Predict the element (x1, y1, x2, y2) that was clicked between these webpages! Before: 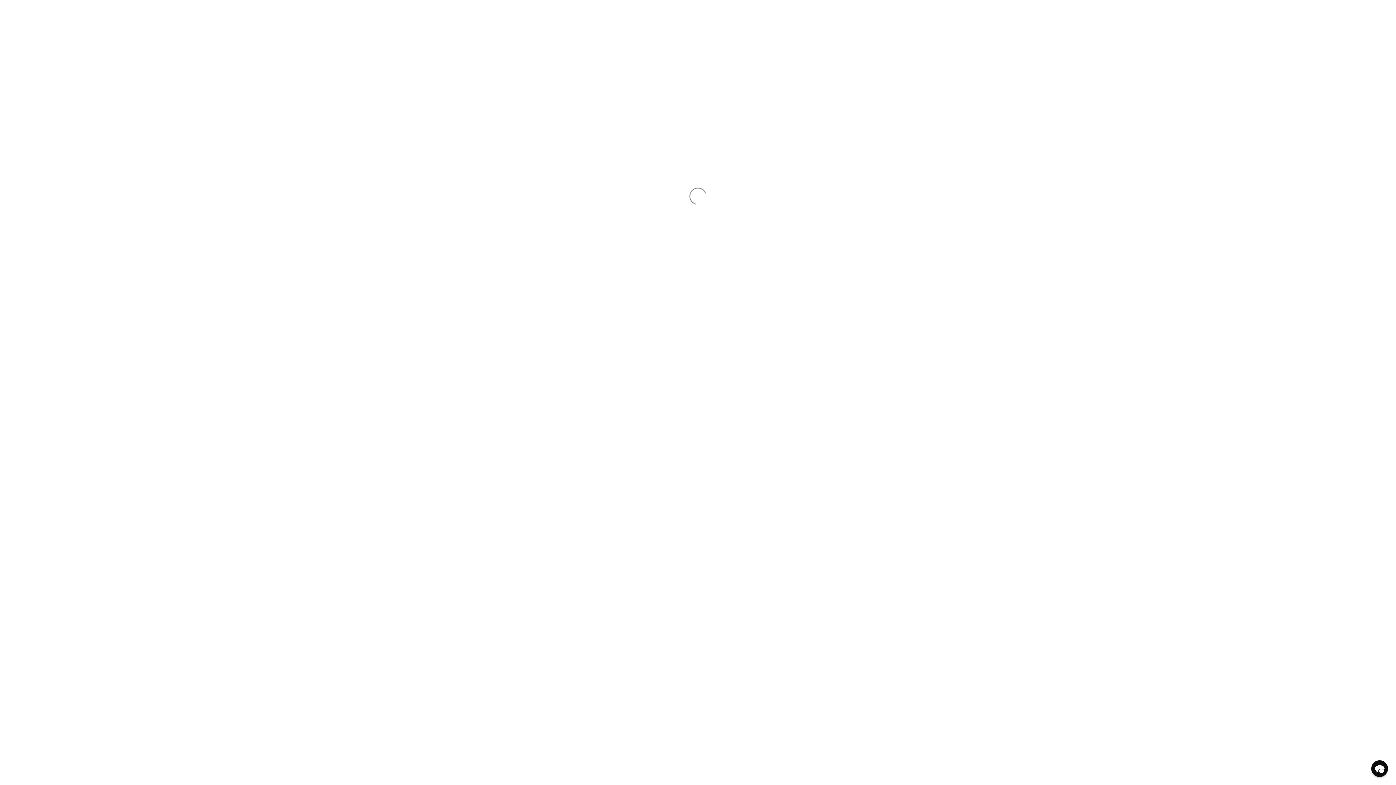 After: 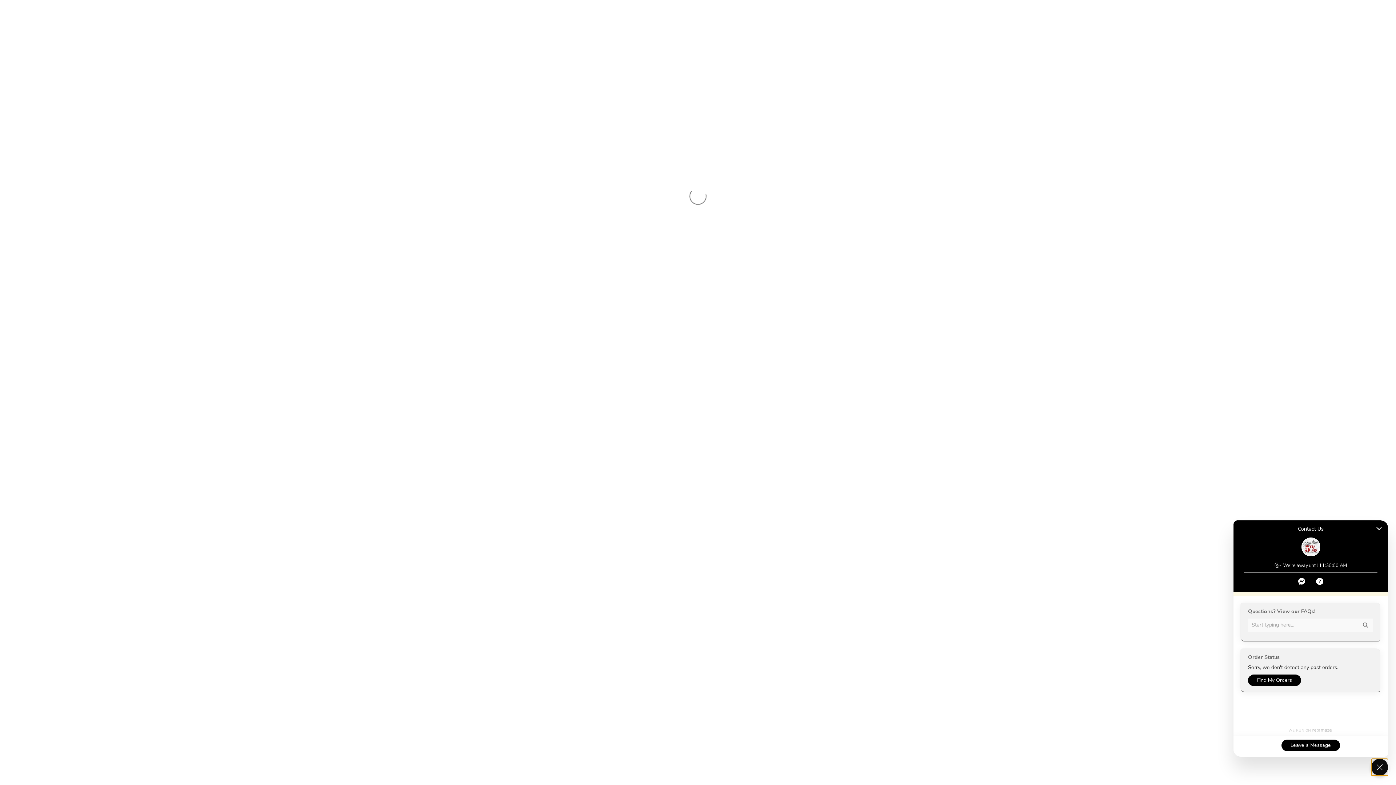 Action: label: Chat widget toggle bbox: (1371, 760, 1388, 777)